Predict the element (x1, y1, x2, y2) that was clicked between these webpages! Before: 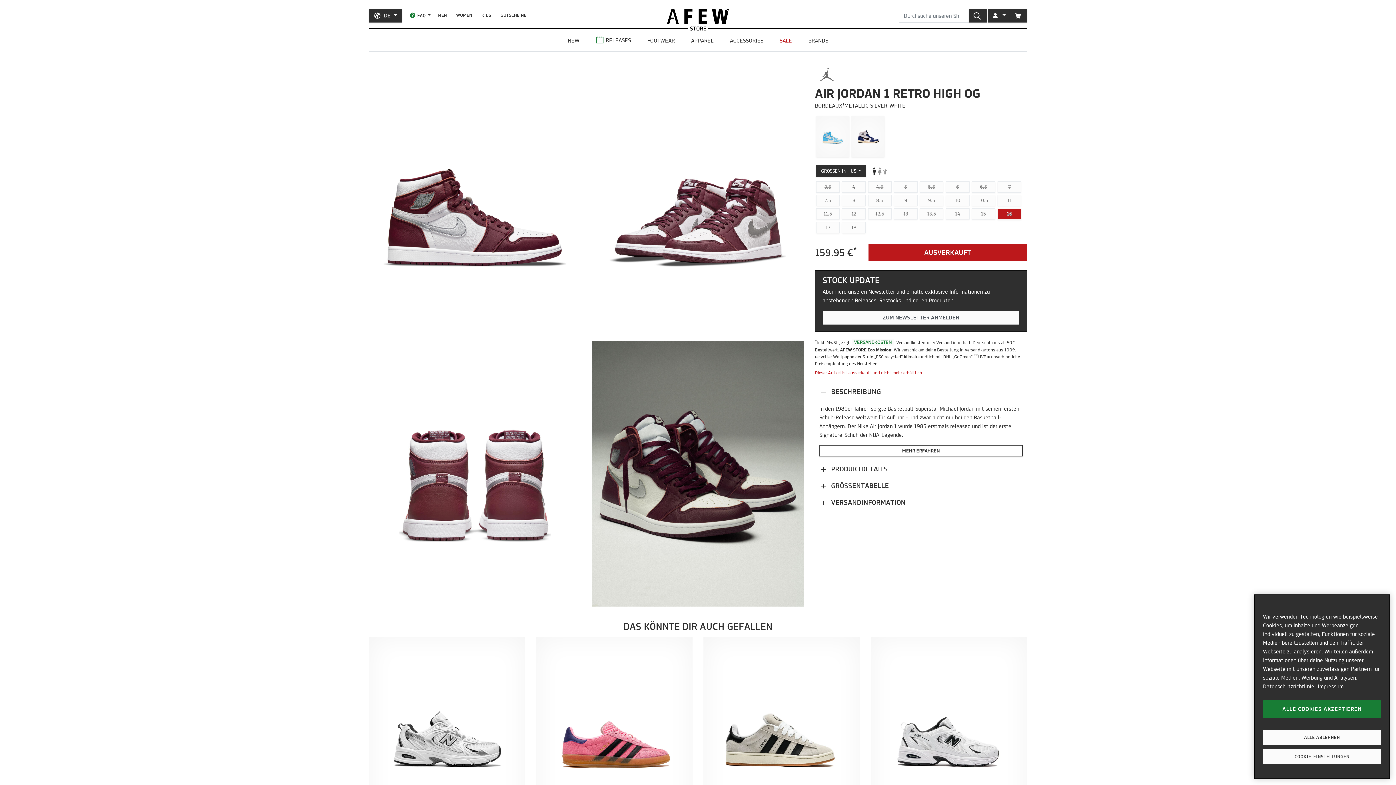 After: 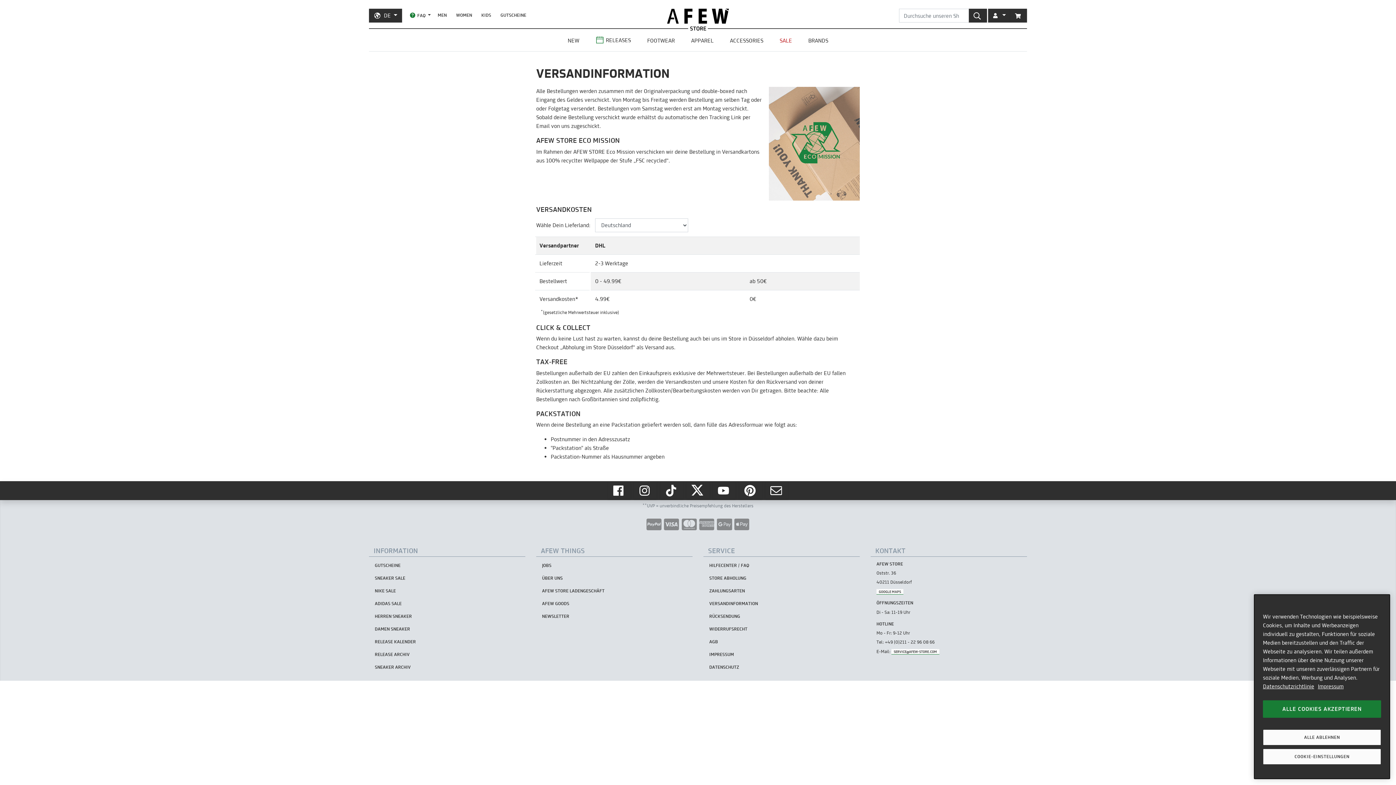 Action: label: VERSANDKOSTEN bbox: (851, 339, 894, 346)